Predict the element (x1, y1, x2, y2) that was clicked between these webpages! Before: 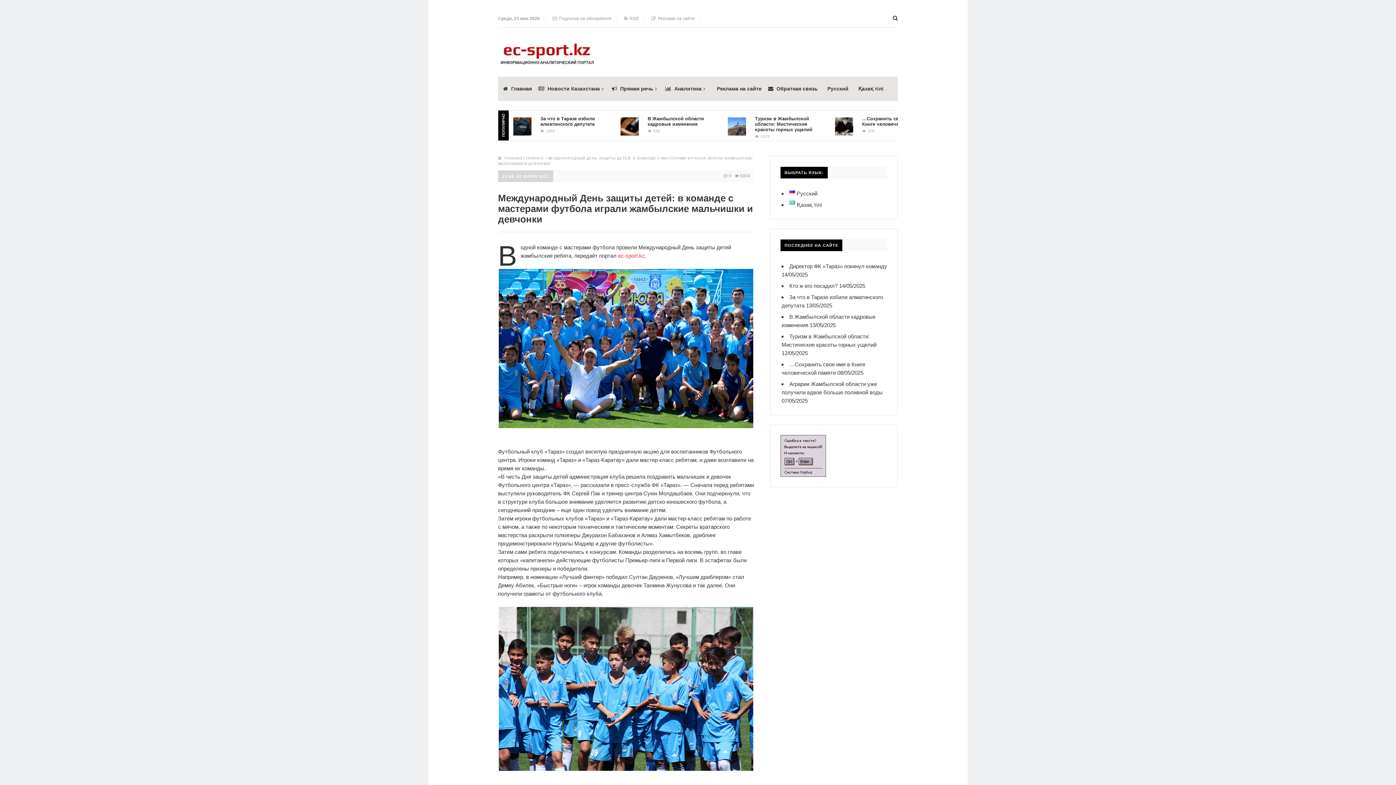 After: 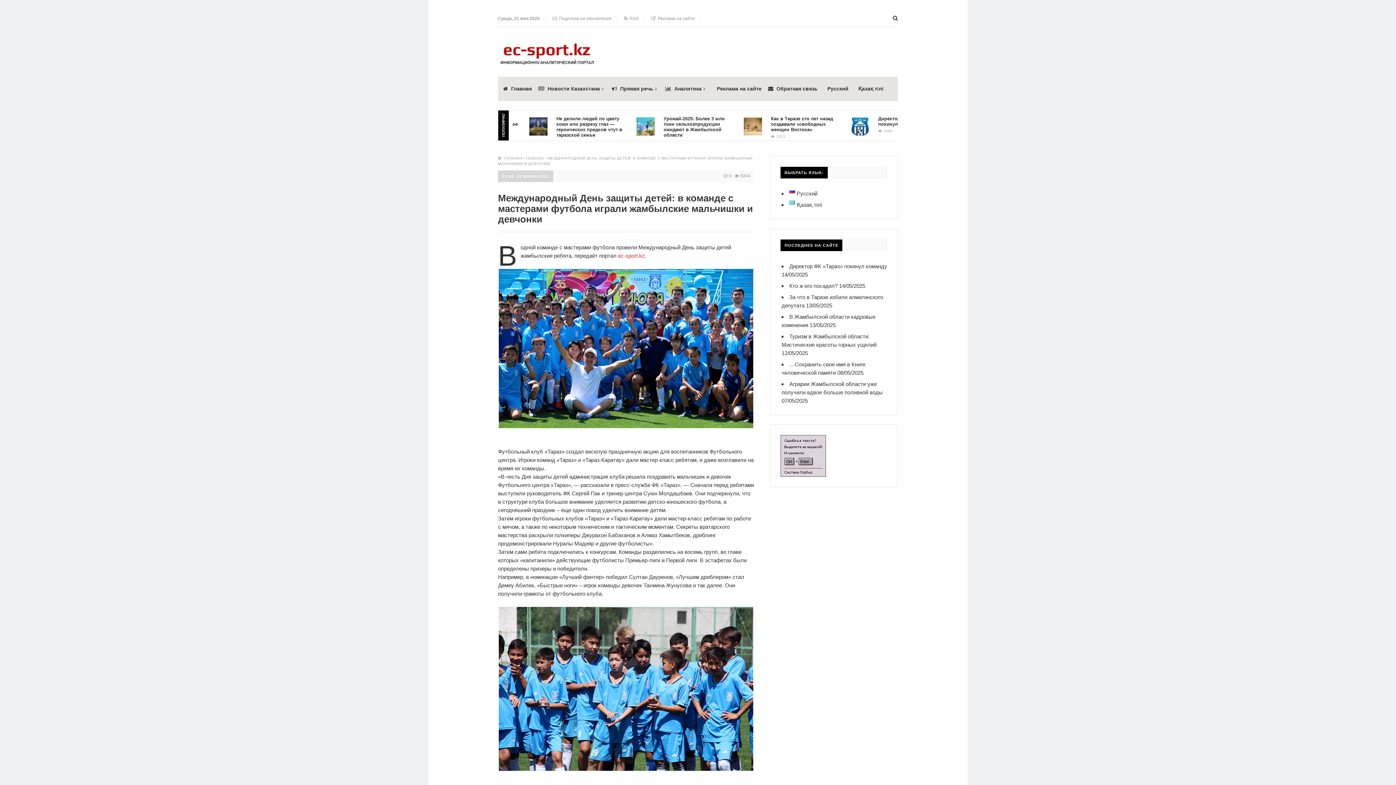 Action: bbox: (780, 436, 826, 442)